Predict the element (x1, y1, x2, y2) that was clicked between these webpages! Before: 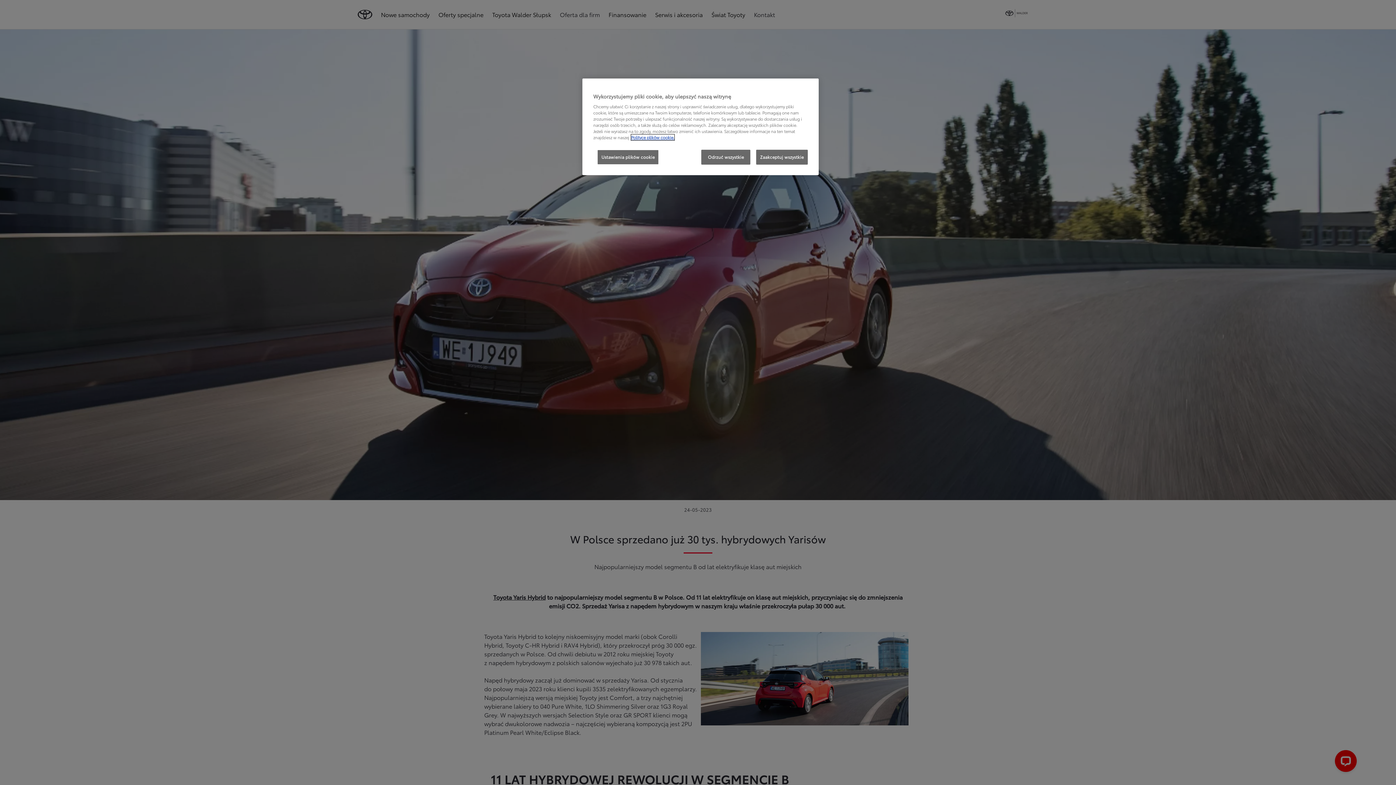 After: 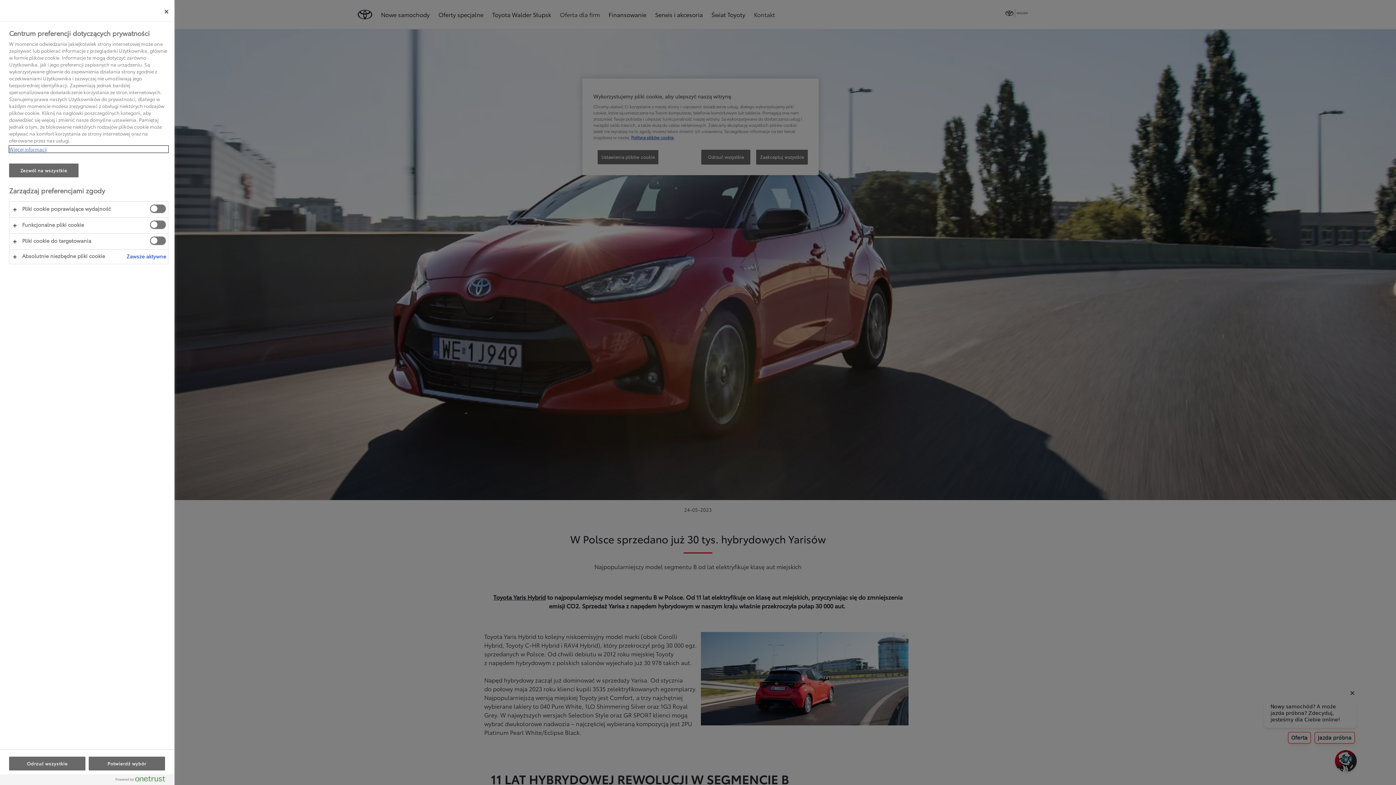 Action: label: Ustawienia plików cookie bbox: (597, 149, 658, 164)